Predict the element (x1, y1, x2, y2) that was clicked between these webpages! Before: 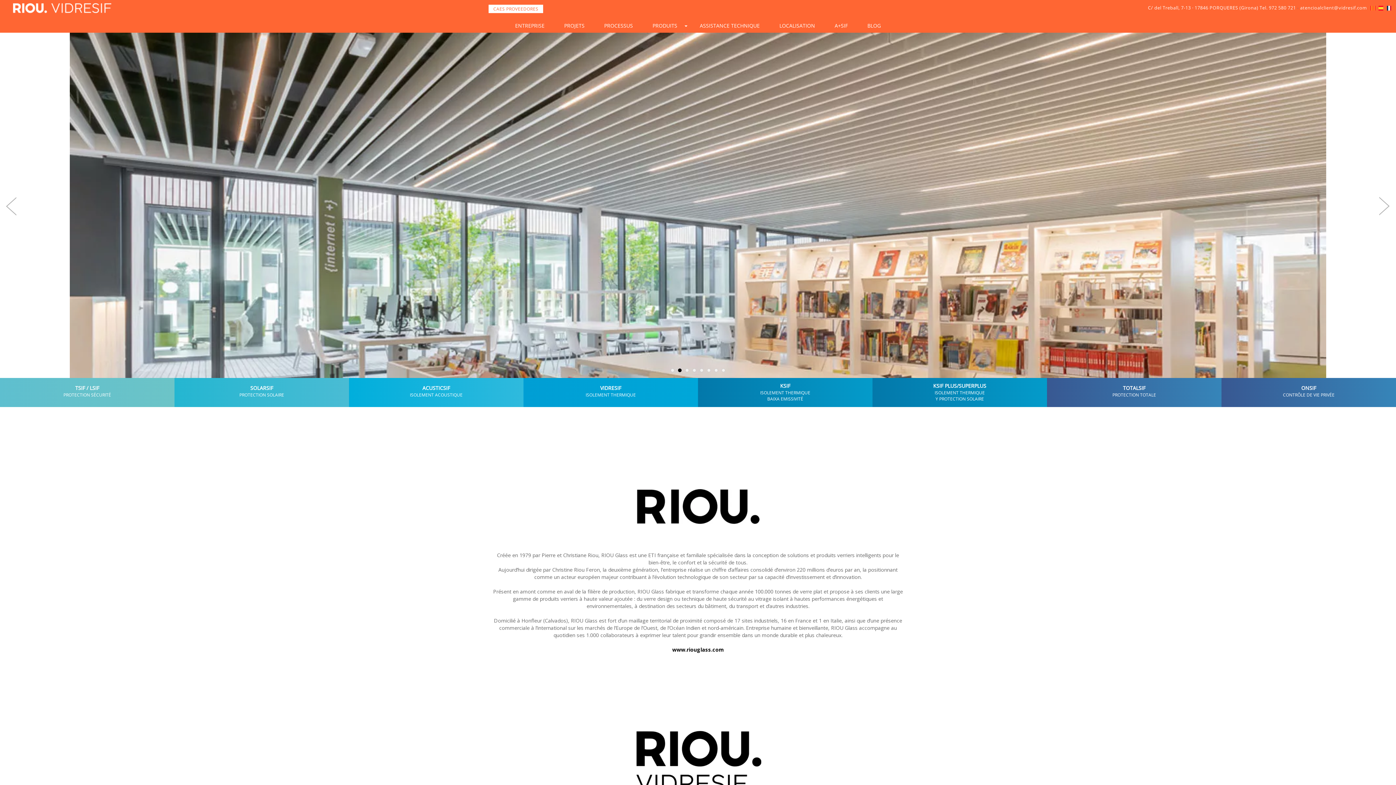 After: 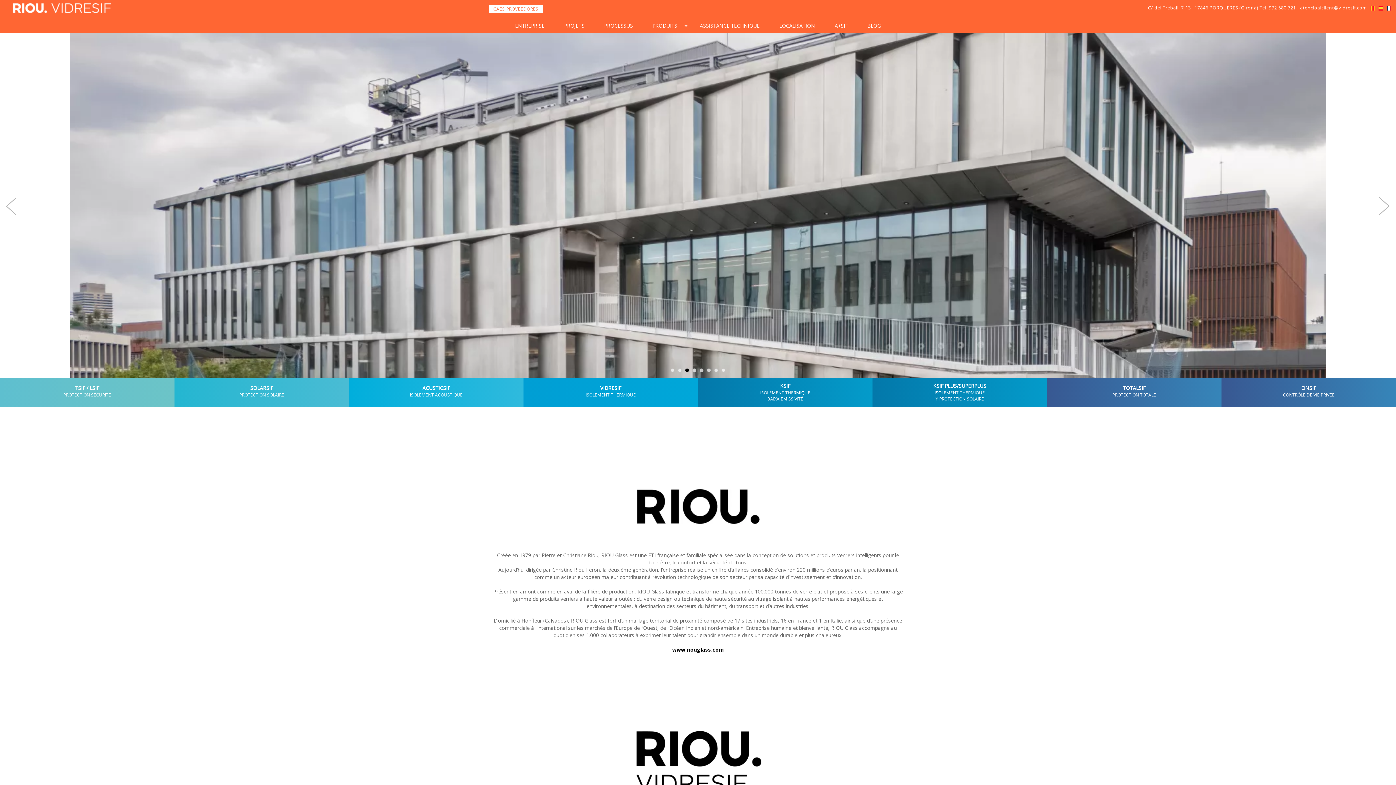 Action: bbox: (1384, 4, 1391, 10)